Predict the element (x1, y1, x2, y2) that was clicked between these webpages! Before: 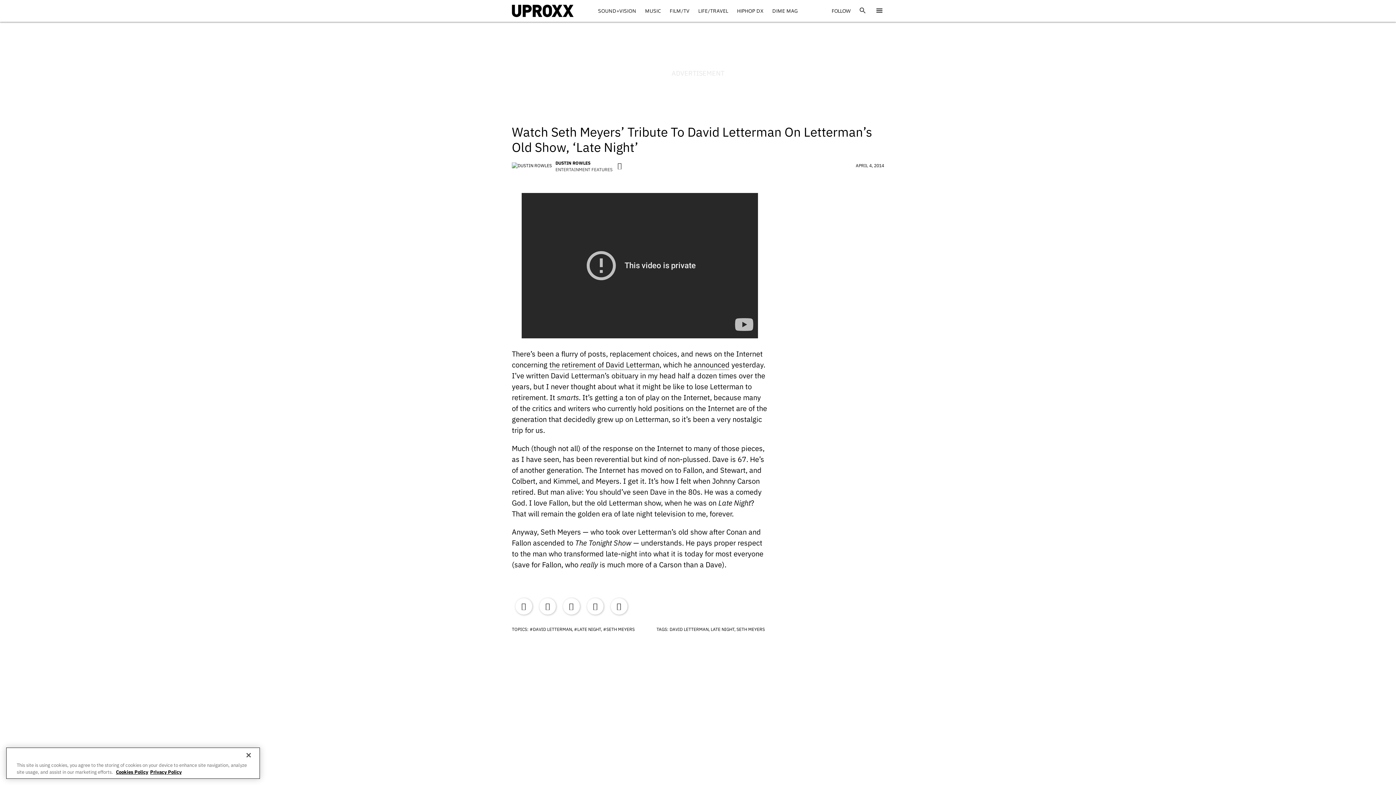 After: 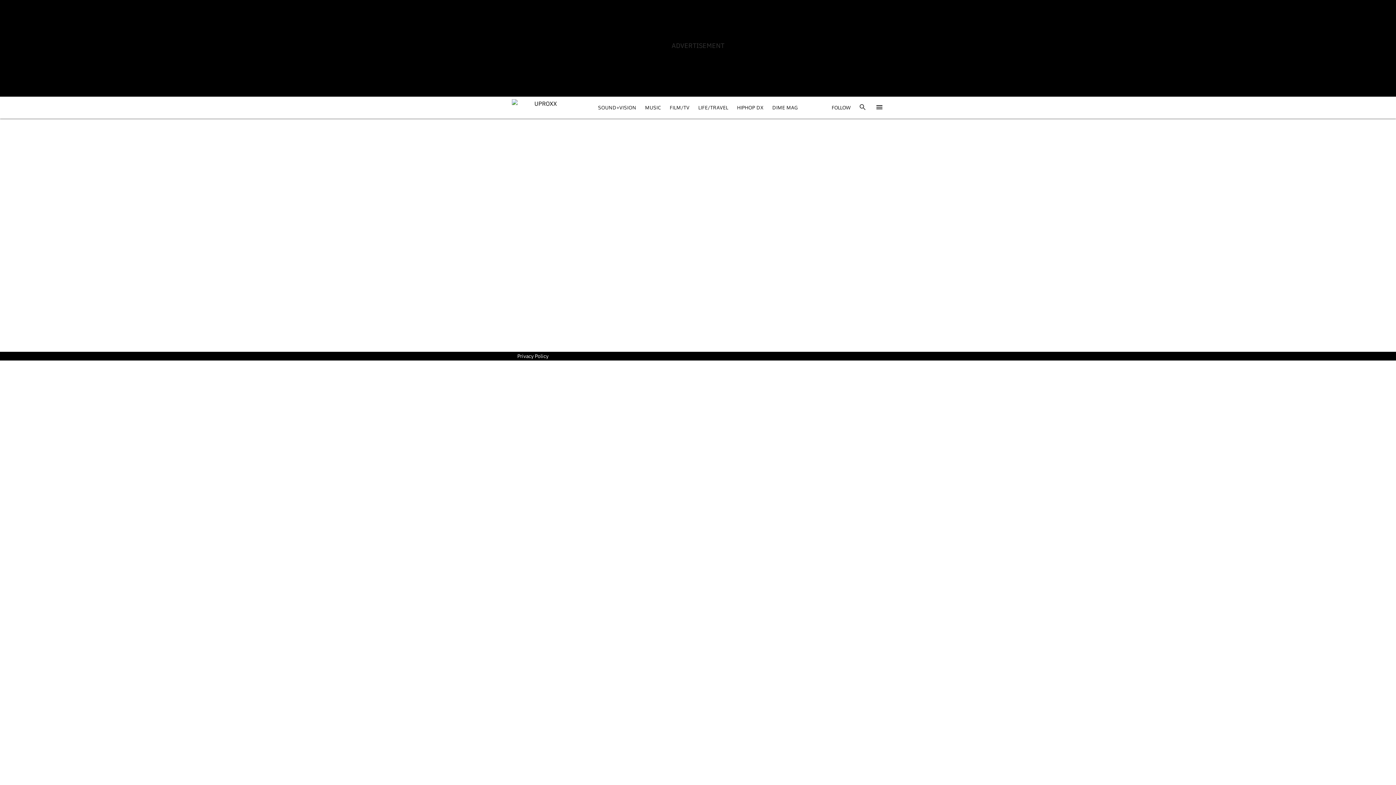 Action: bbox: (574, 626, 601, 632) label: #LATE NIGHT